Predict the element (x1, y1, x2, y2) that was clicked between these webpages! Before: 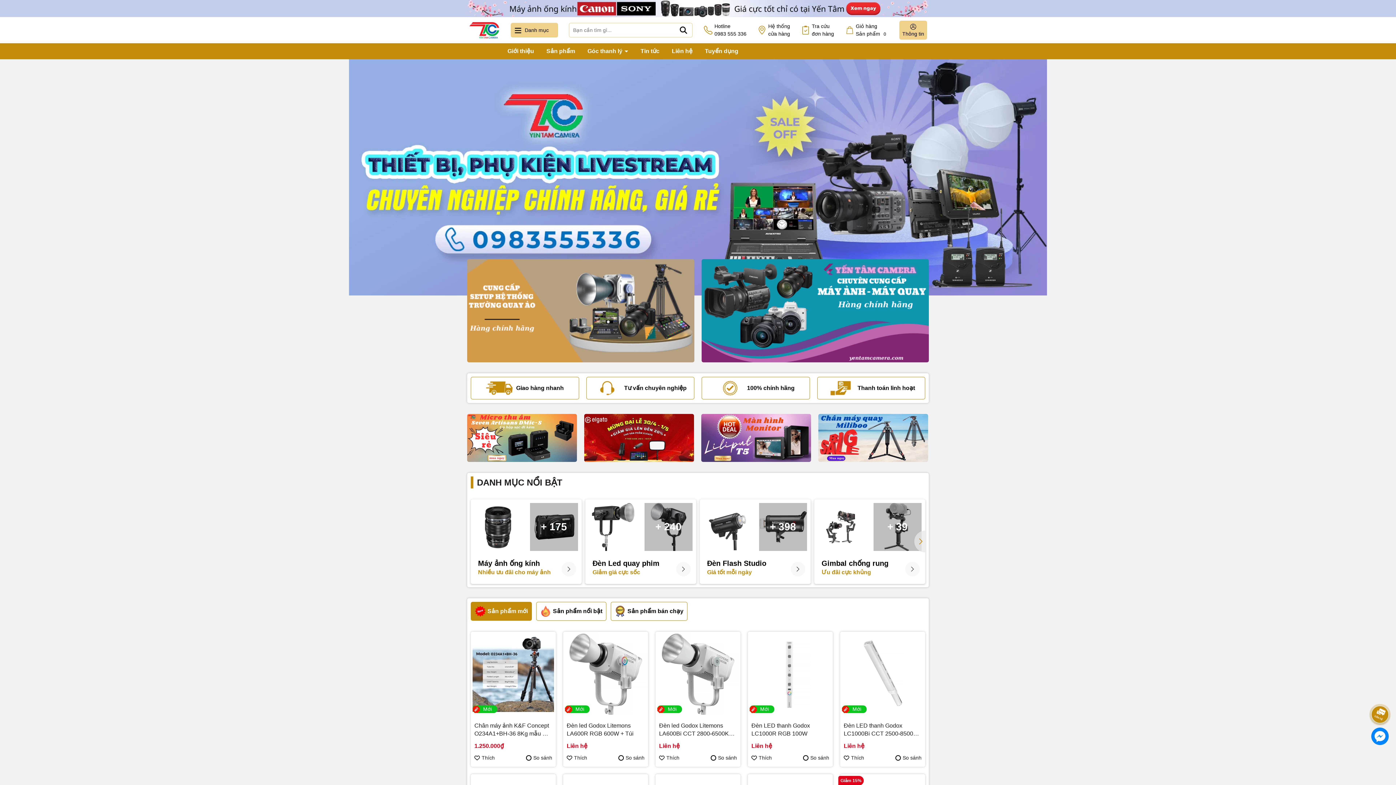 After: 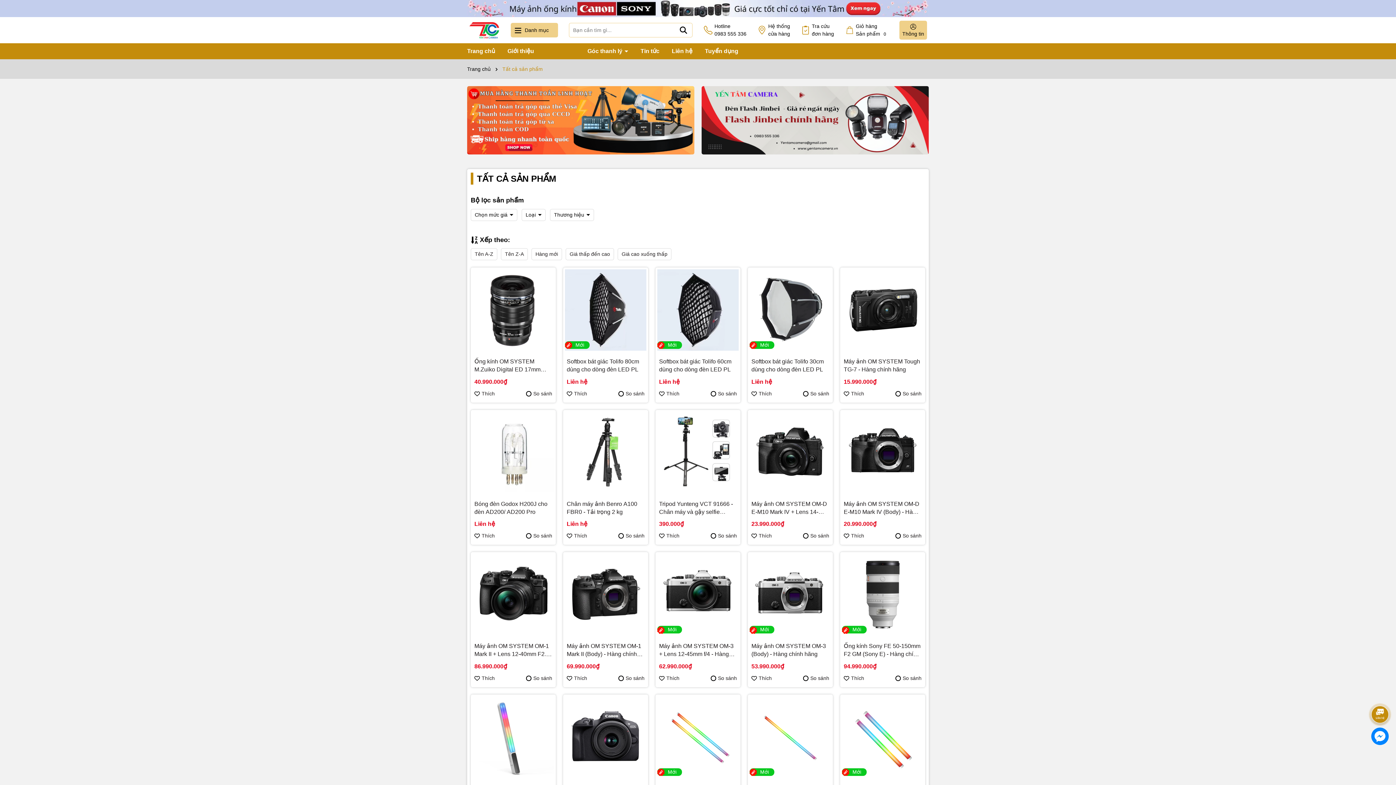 Action: bbox: (467, 5, 929, 10)